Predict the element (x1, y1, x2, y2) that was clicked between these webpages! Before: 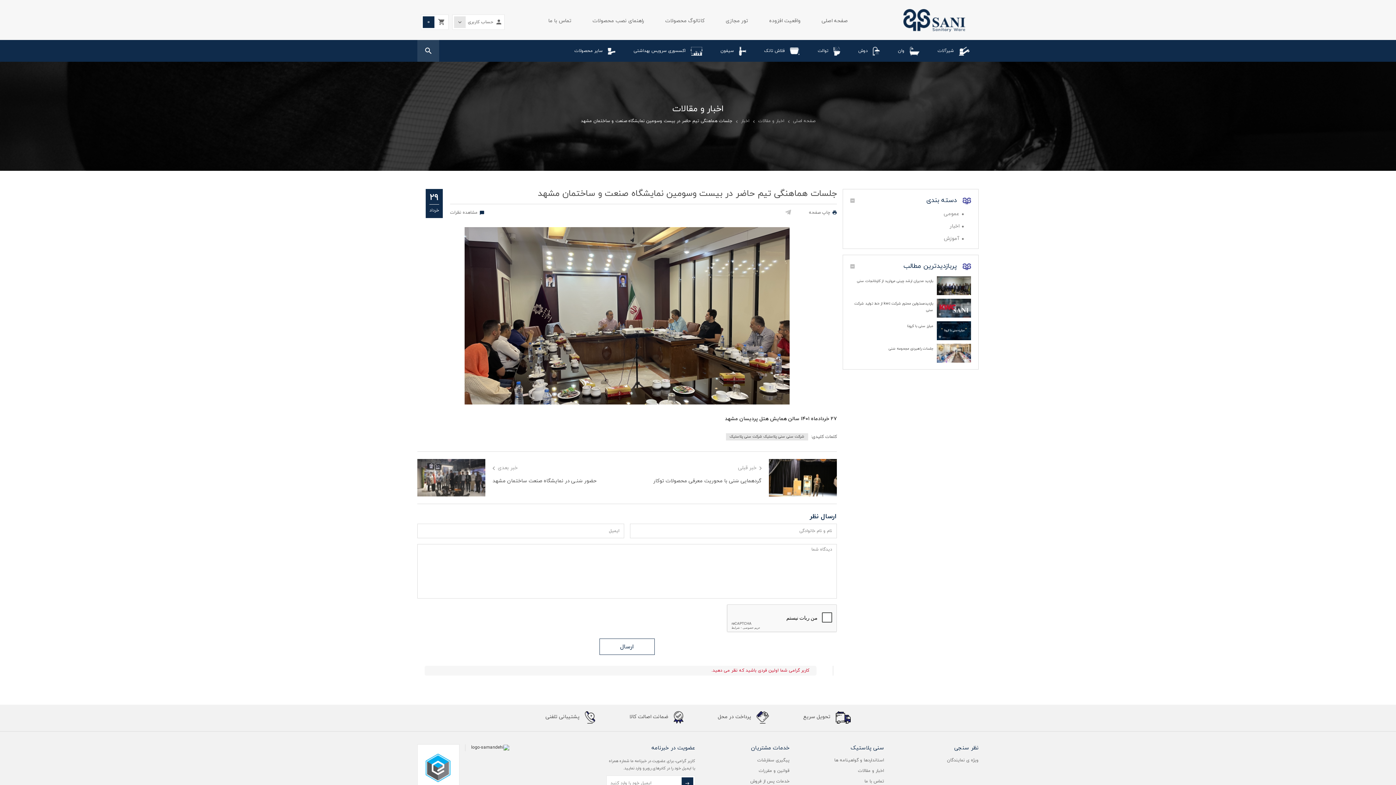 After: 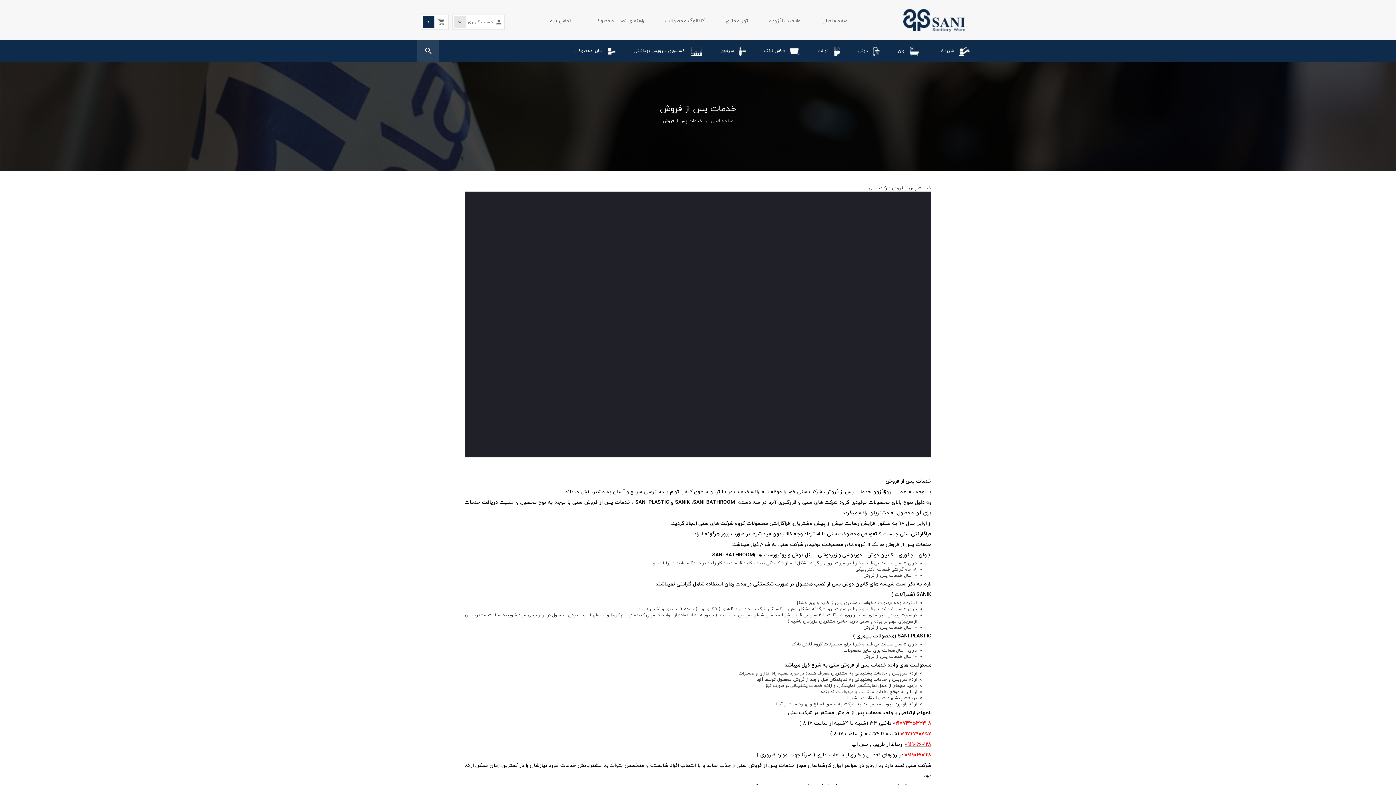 Action: label: خدمات پس از فروش bbox: (750, 778, 789, 784)